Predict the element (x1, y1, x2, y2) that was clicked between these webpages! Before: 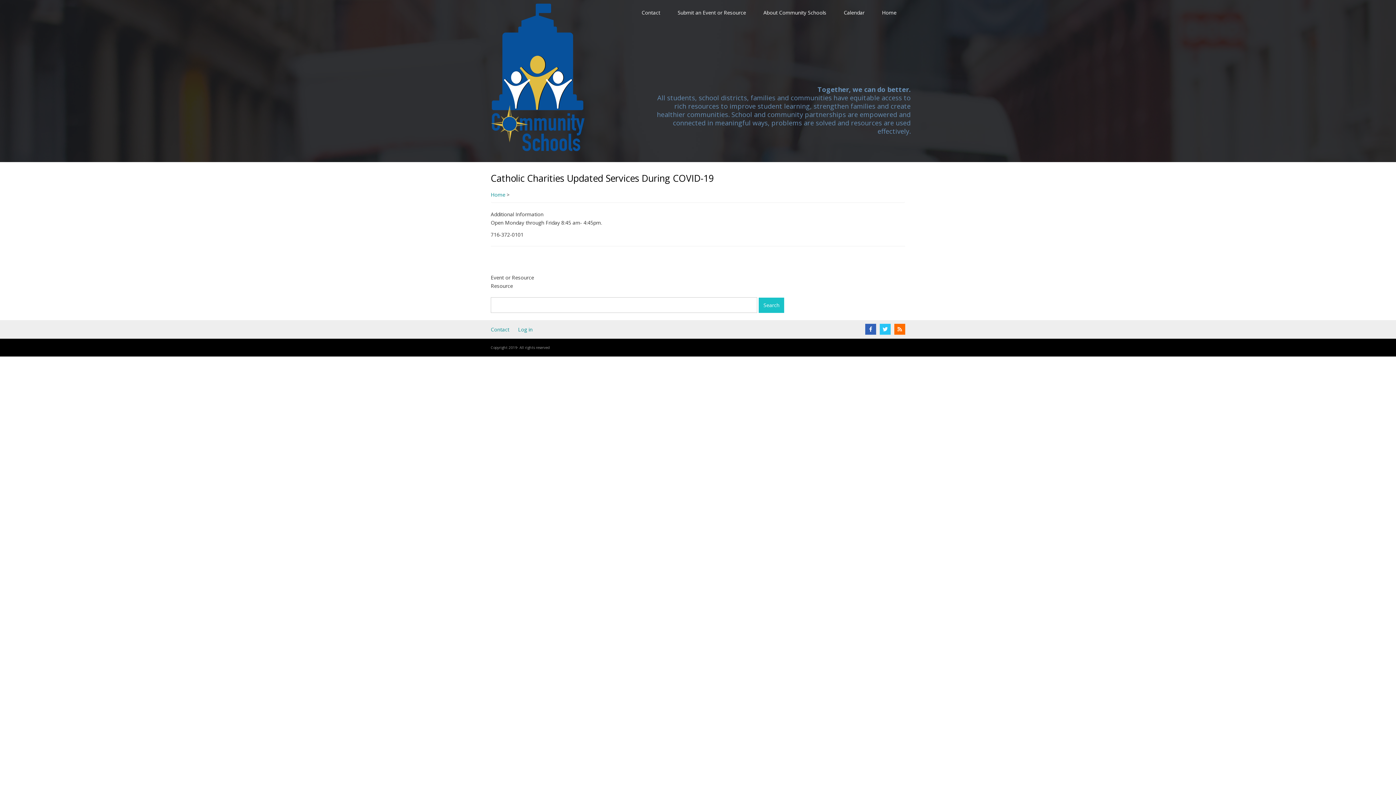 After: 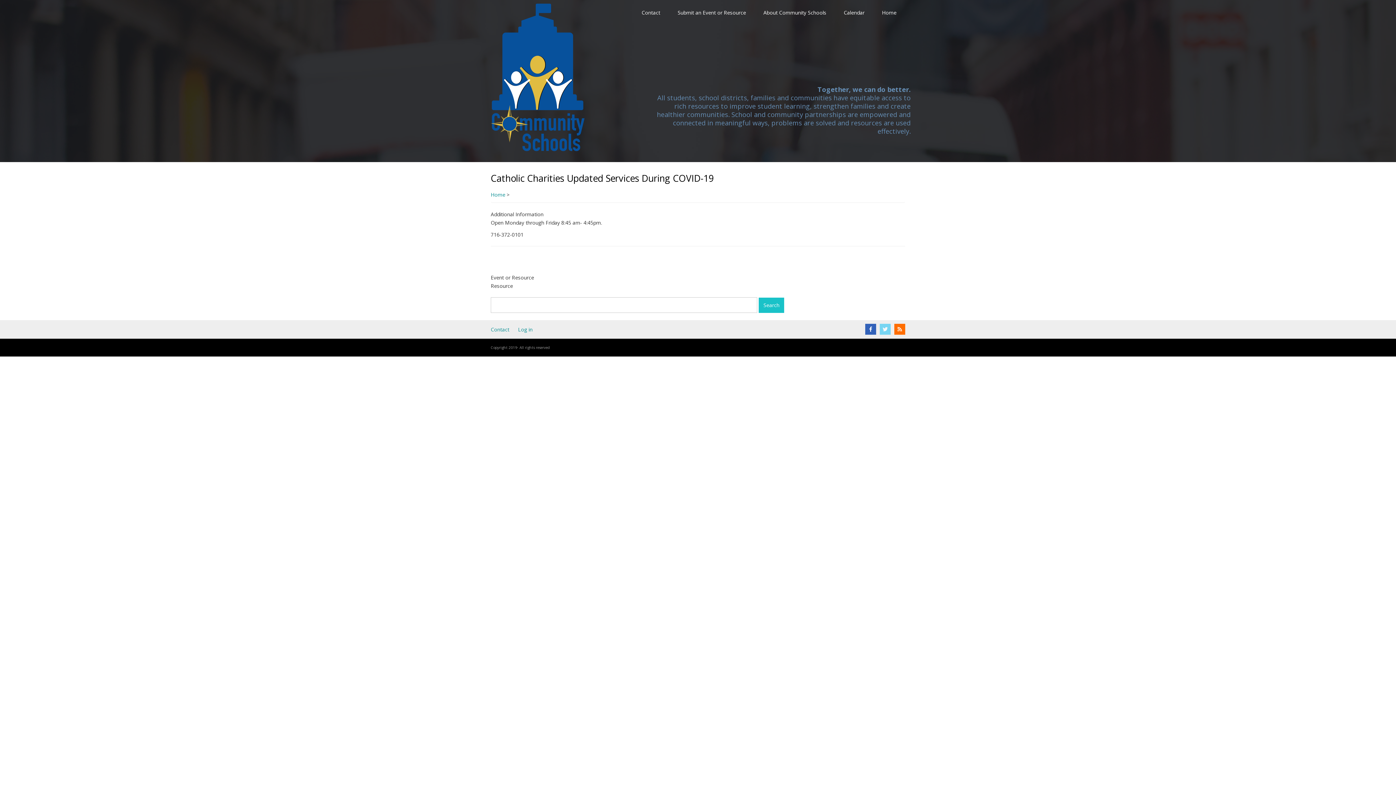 Action: bbox: (880, 324, 890, 335)